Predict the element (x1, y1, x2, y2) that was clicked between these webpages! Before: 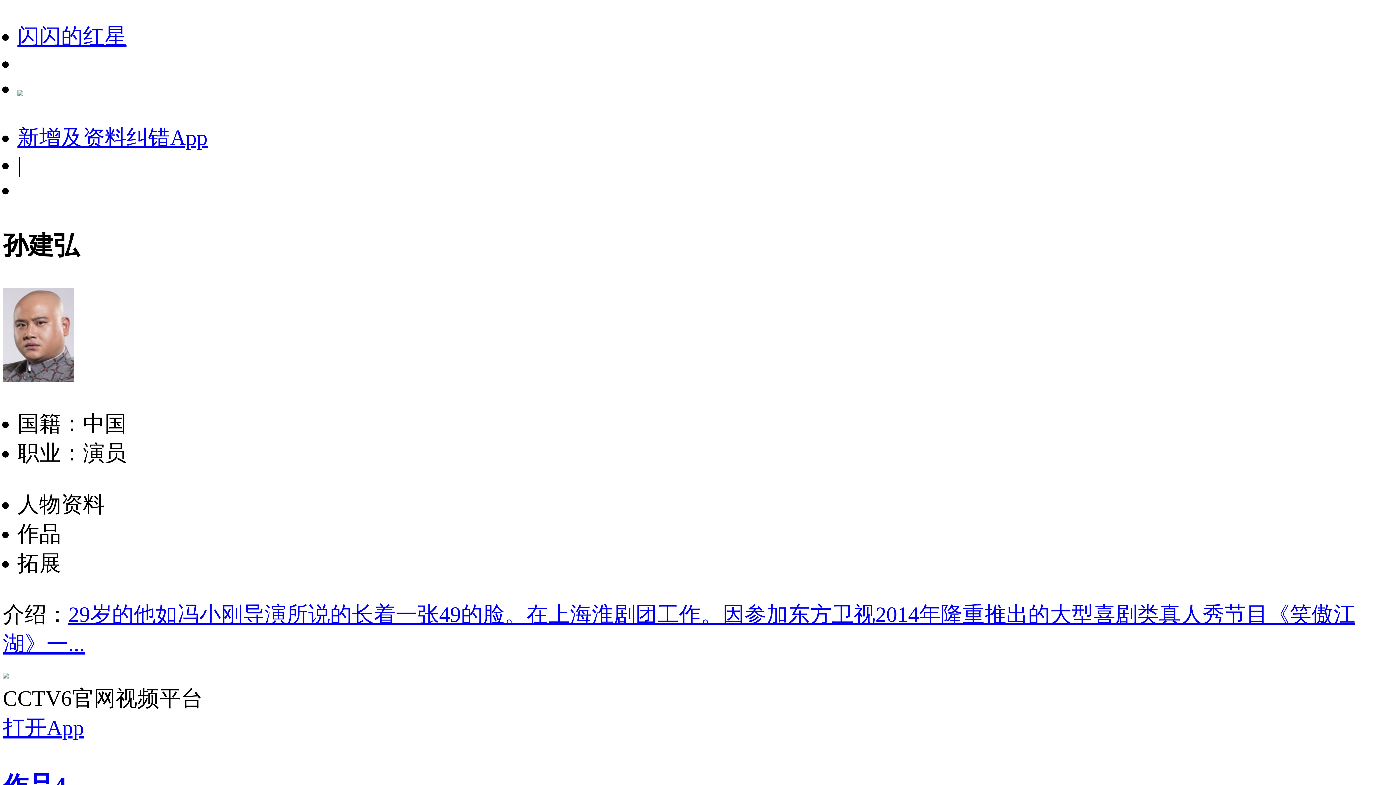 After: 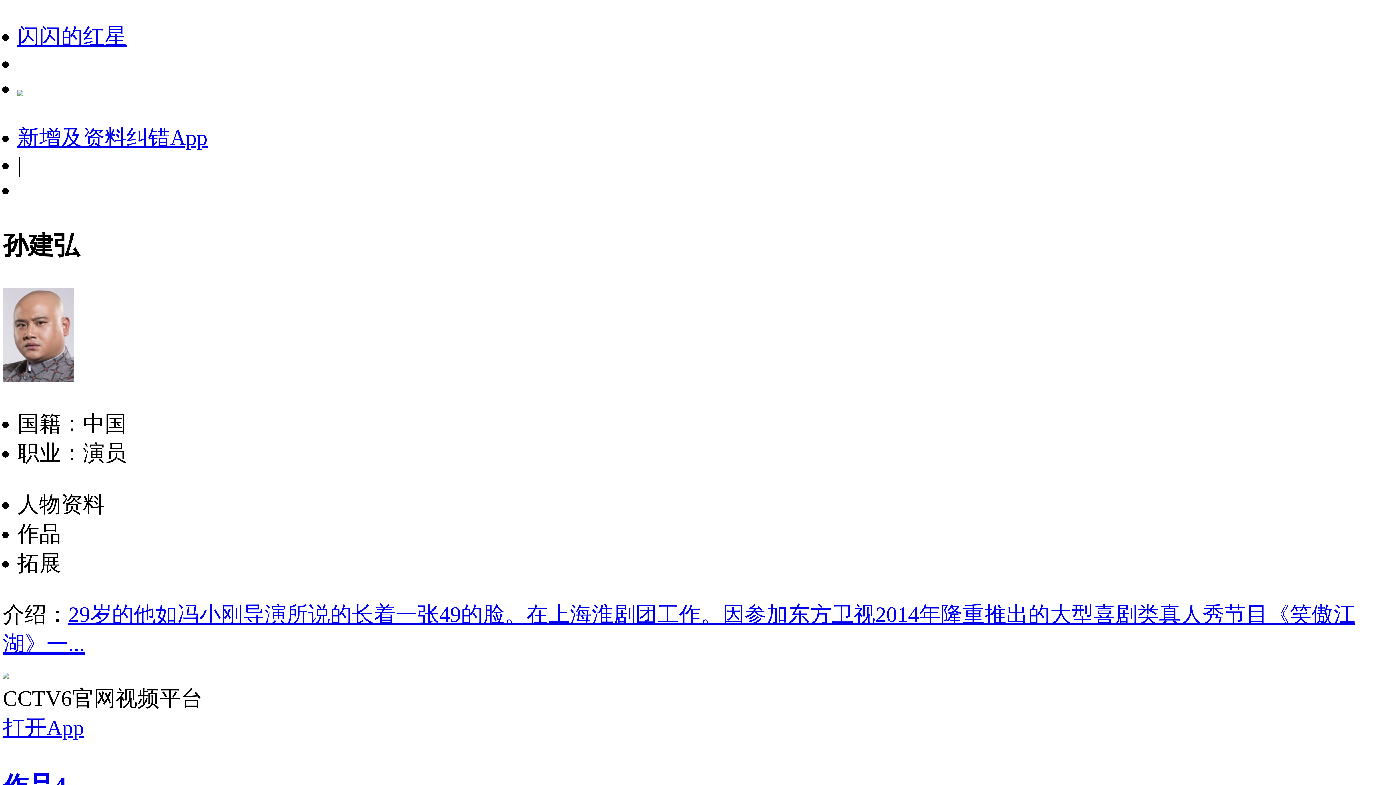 Action: label: 新增及资料纠错App bbox: (17, 125, 207, 149)